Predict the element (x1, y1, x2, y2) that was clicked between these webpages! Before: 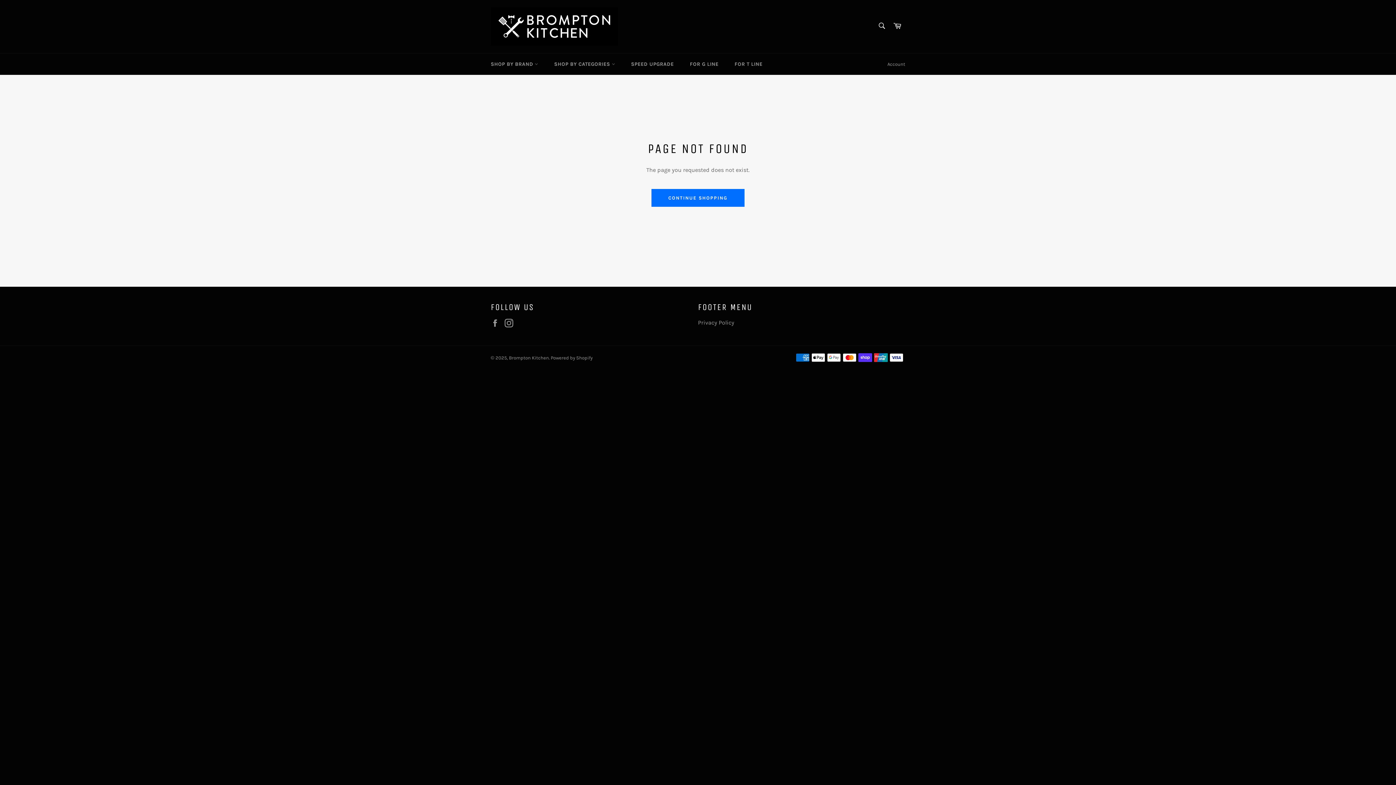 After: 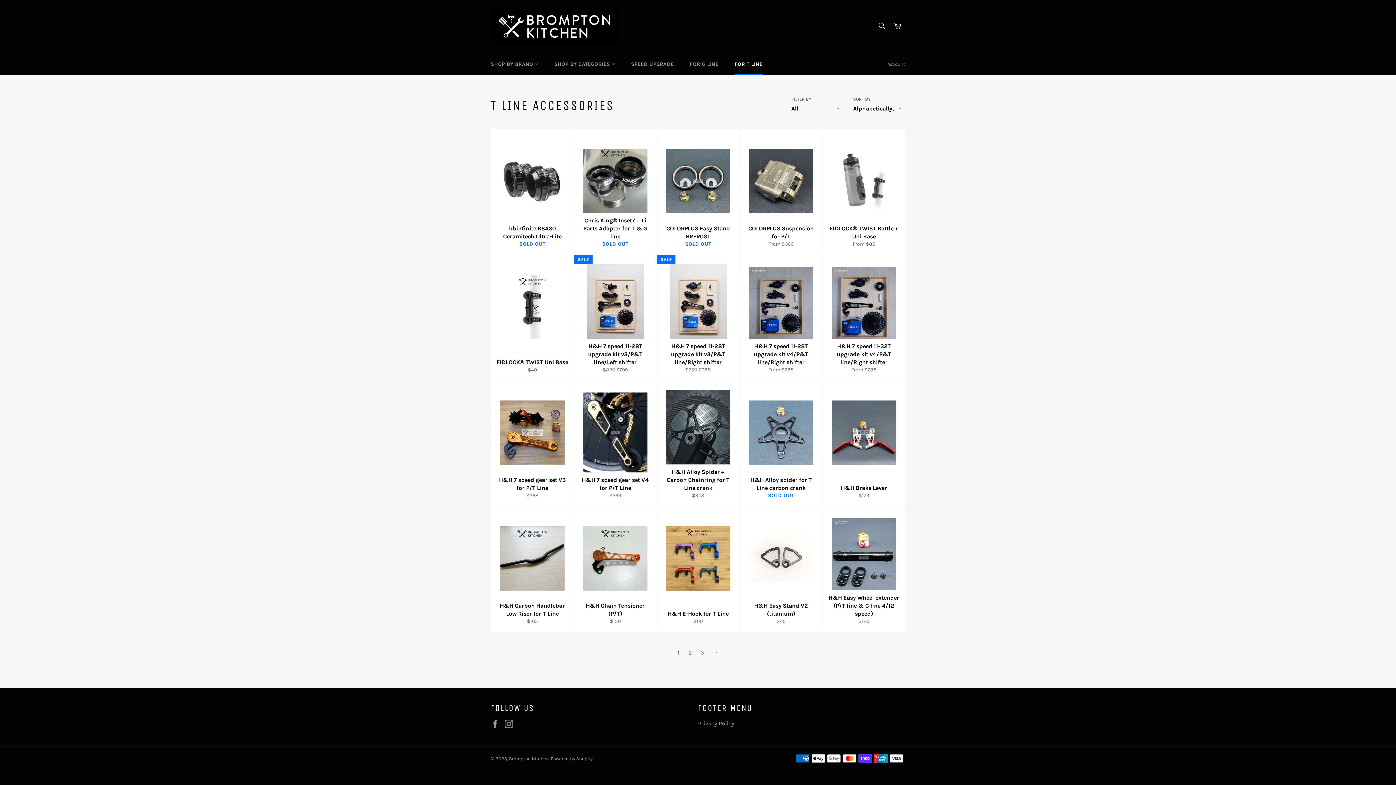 Action: bbox: (727, 53, 770, 74) label: FOR T LINE